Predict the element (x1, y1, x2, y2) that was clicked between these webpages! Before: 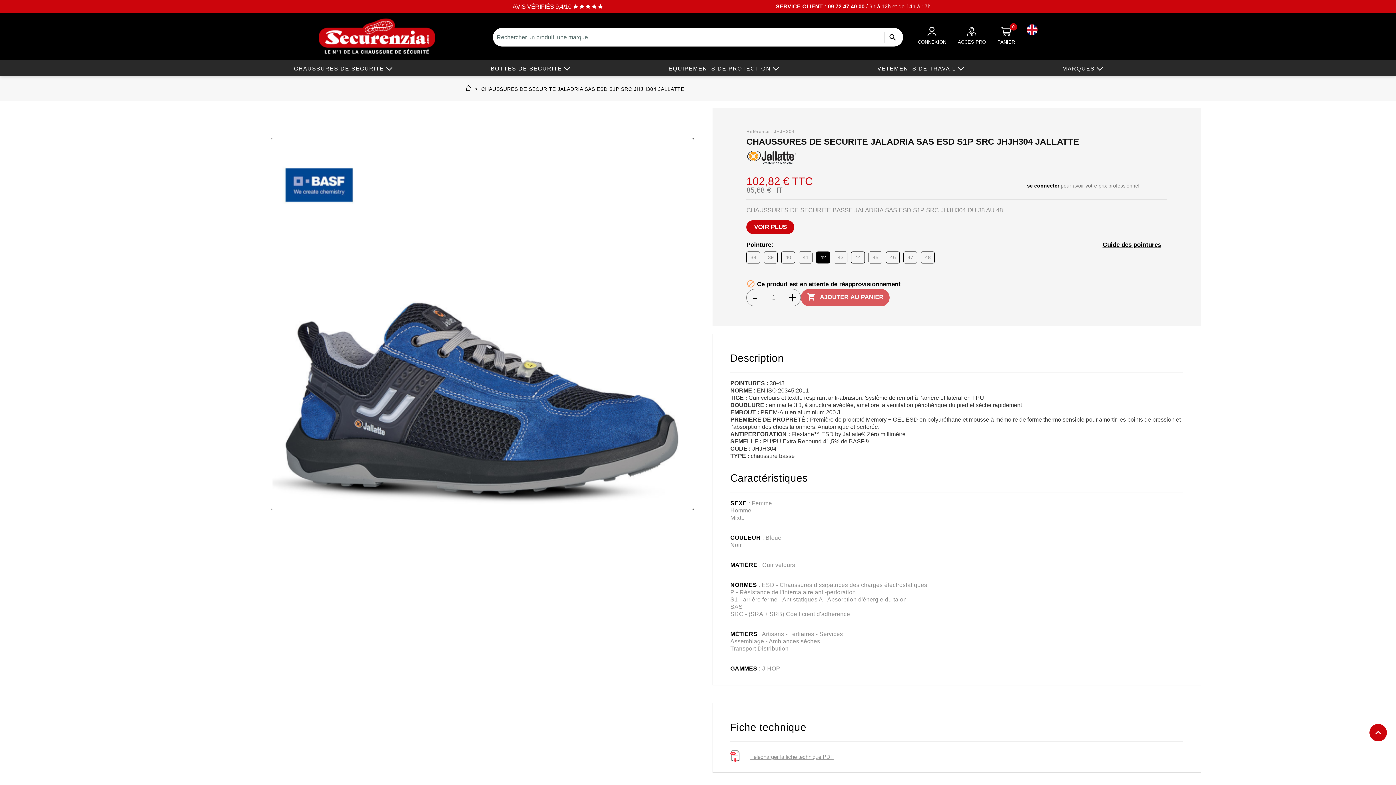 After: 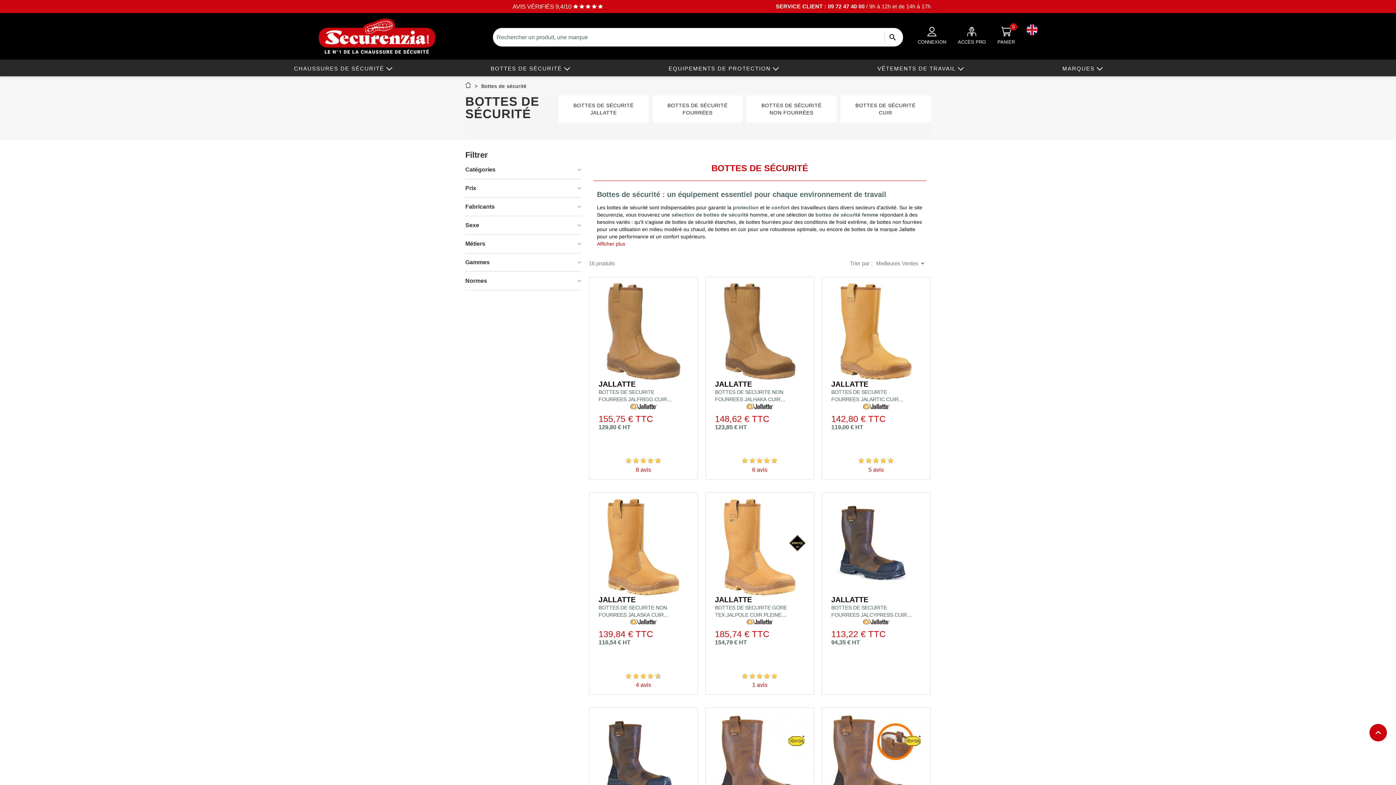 Action: label: BOTTES DE SÉCURITÉ bbox: (441, 59, 619, 76)